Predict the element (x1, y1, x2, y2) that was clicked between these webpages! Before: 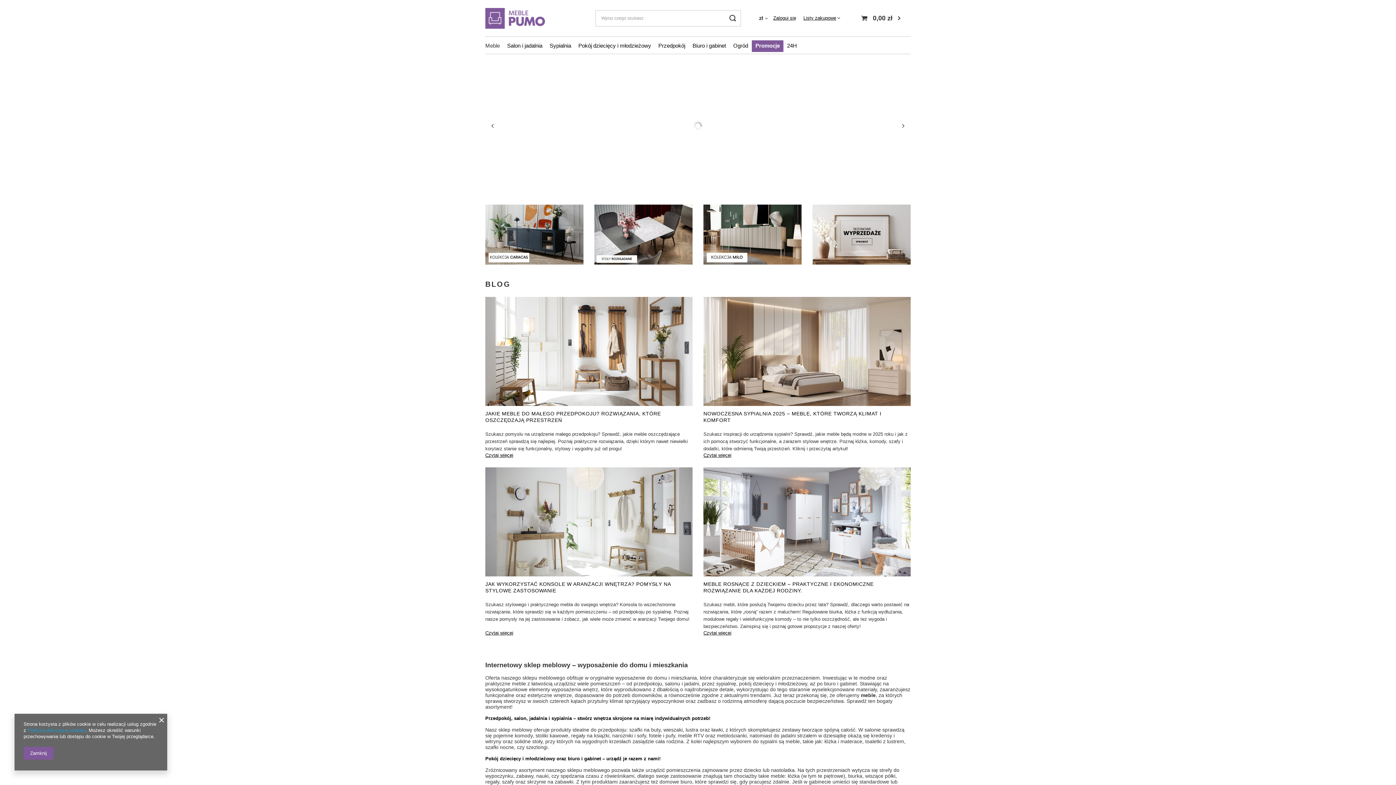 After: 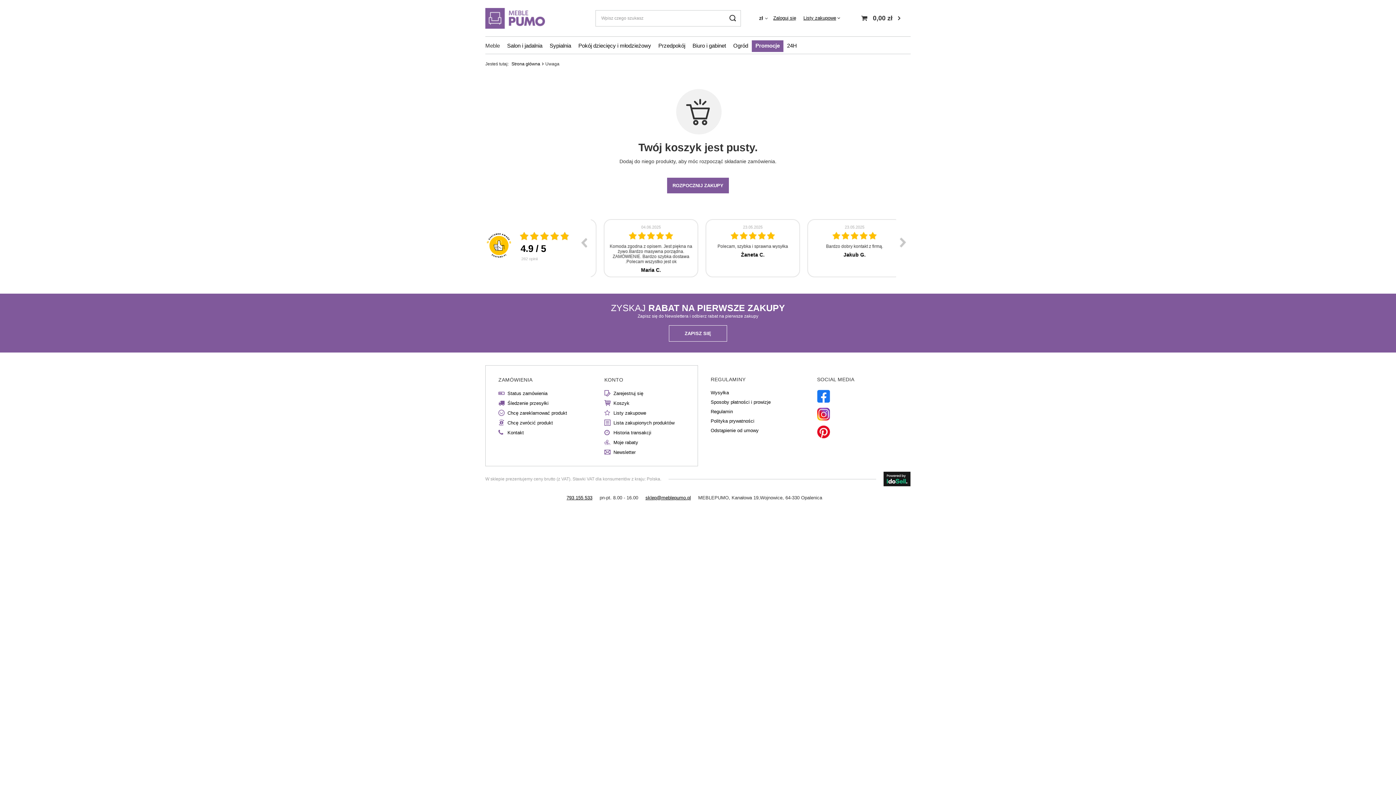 Action: bbox: (858, 10, 905, 26) label: 0,00 zł